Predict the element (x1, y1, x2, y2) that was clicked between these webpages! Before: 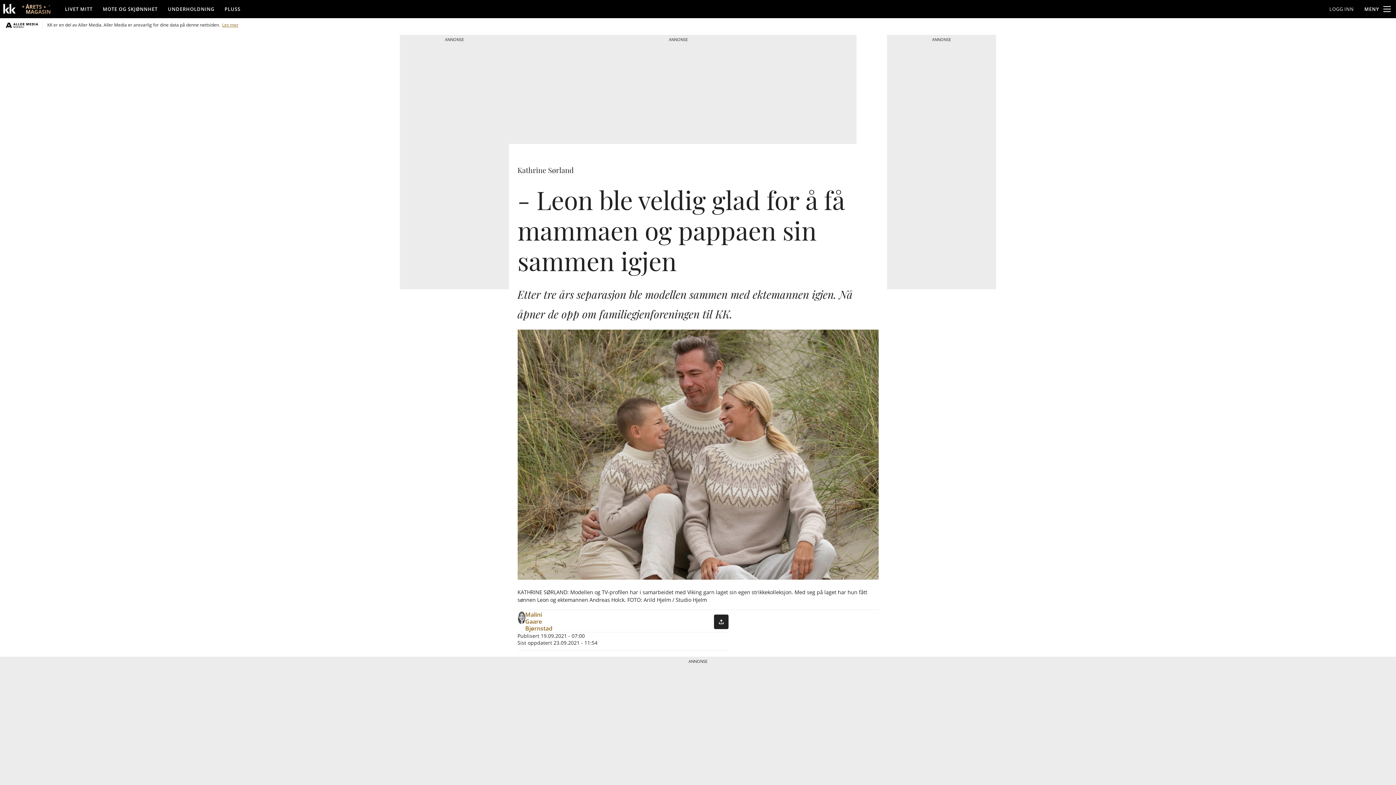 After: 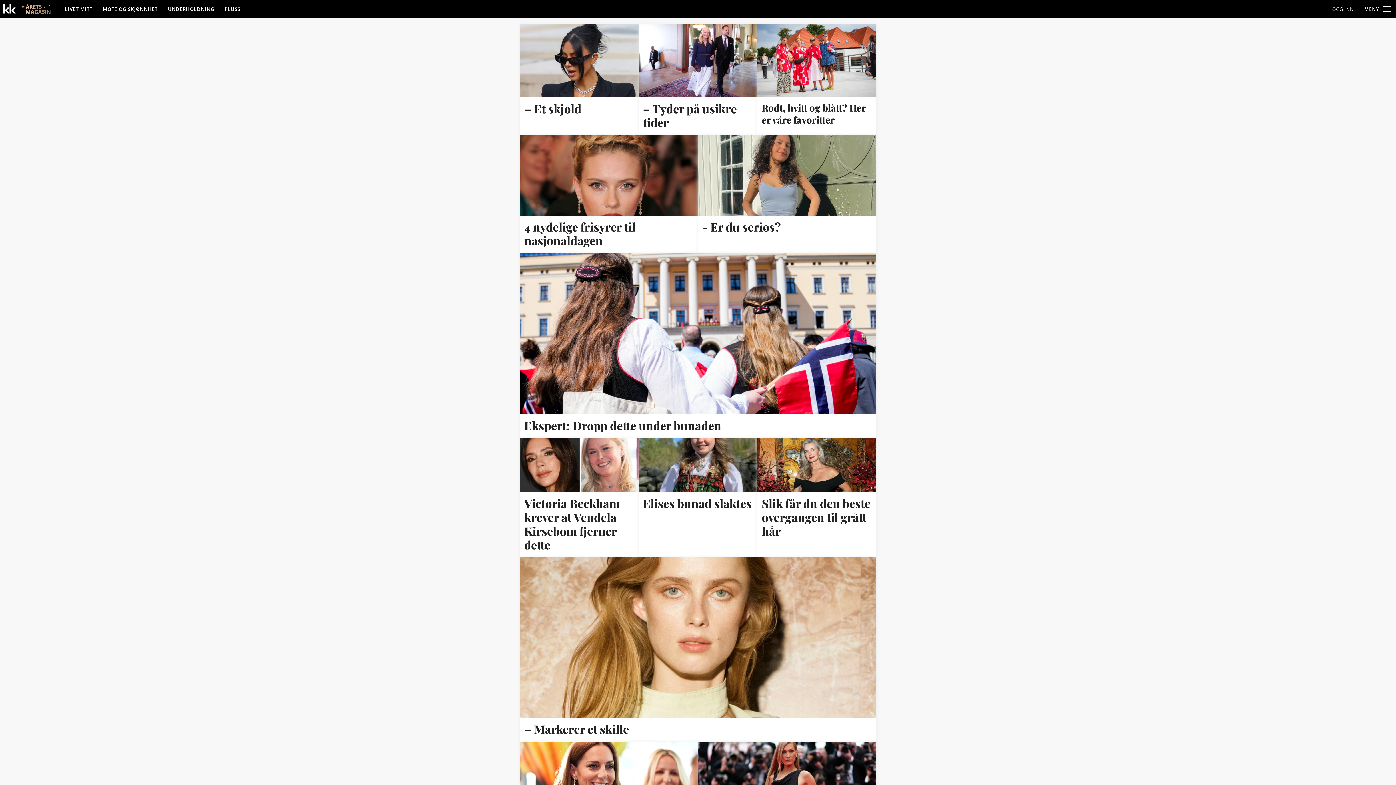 Action: bbox: (97, 0, 162, 17) label: MOTE OG SKJØNNHET